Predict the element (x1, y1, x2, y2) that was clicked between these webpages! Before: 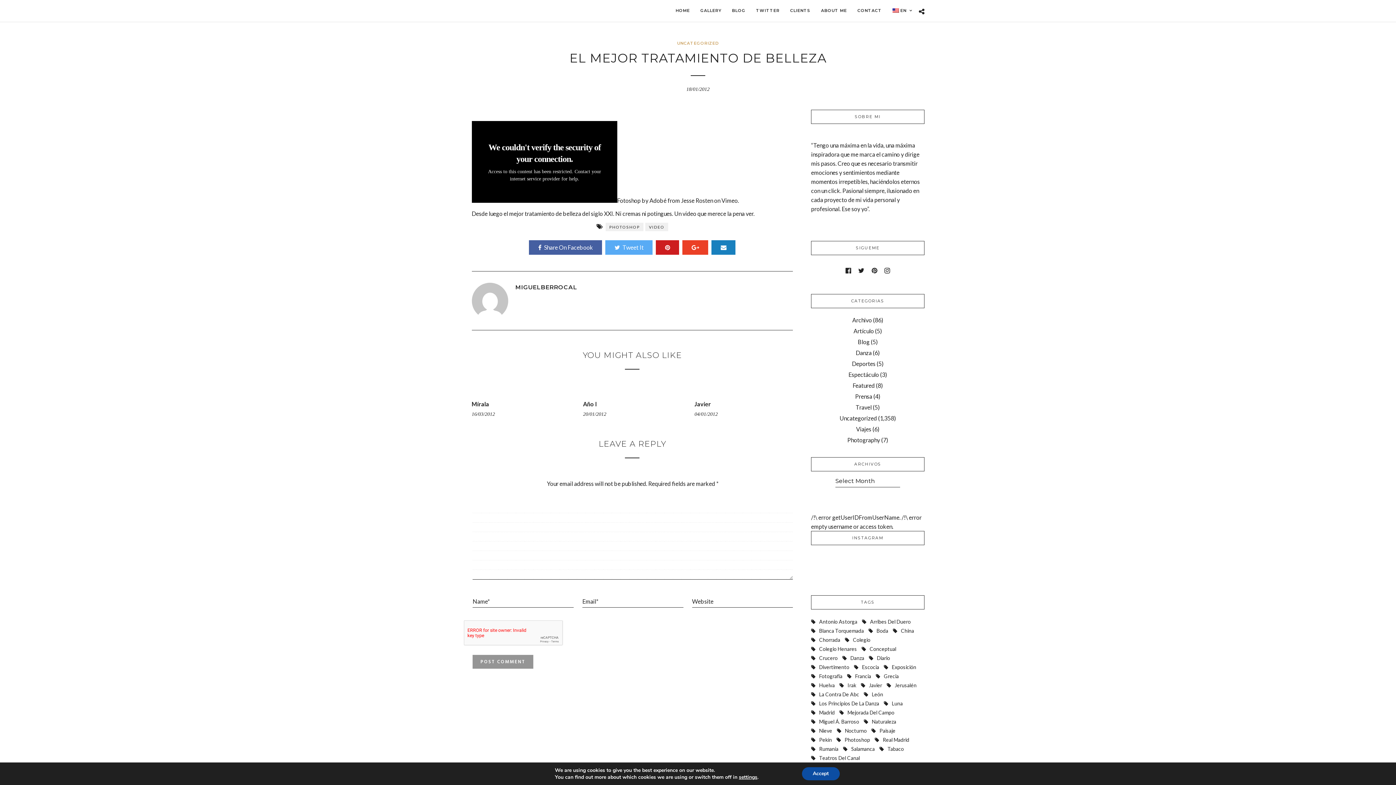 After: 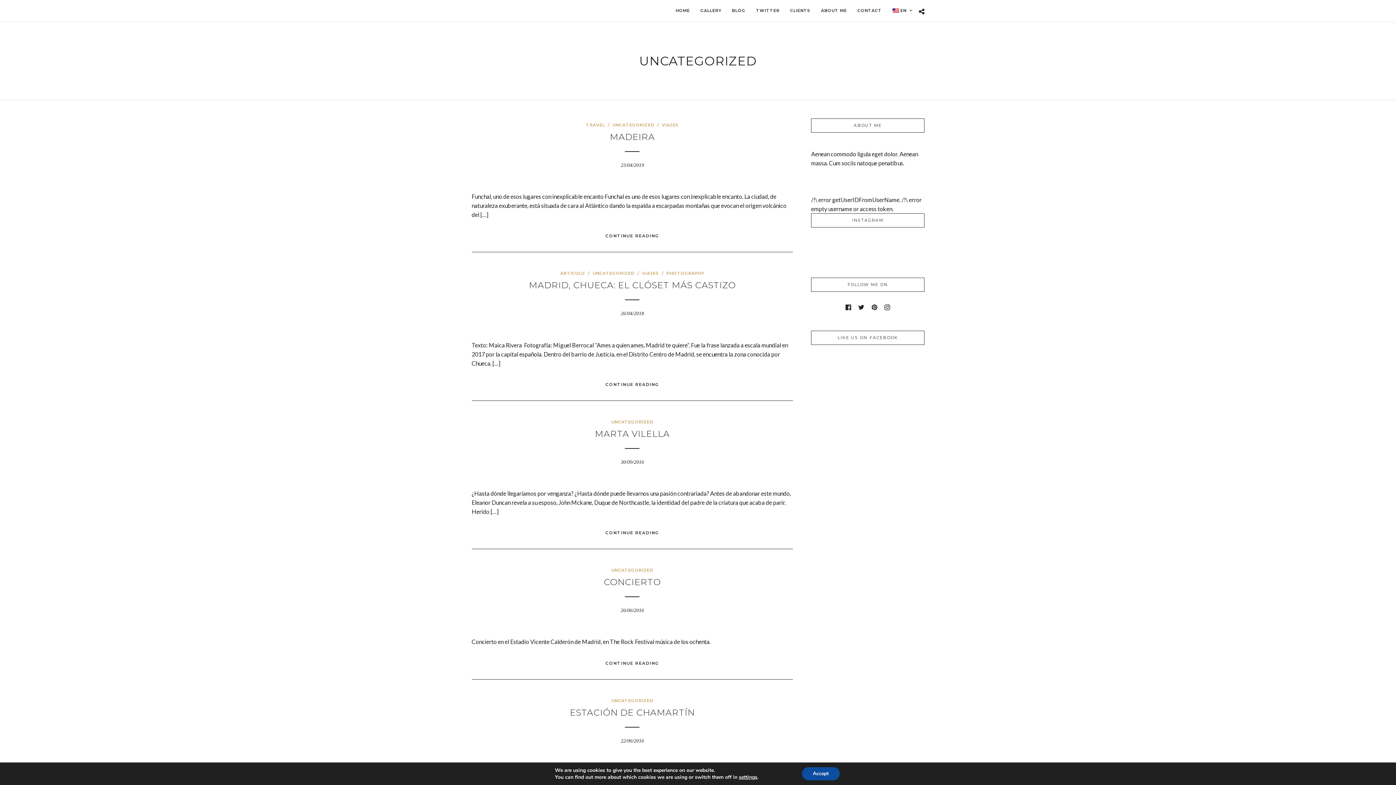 Action: label: Uncategorized bbox: (839, 415, 877, 421)